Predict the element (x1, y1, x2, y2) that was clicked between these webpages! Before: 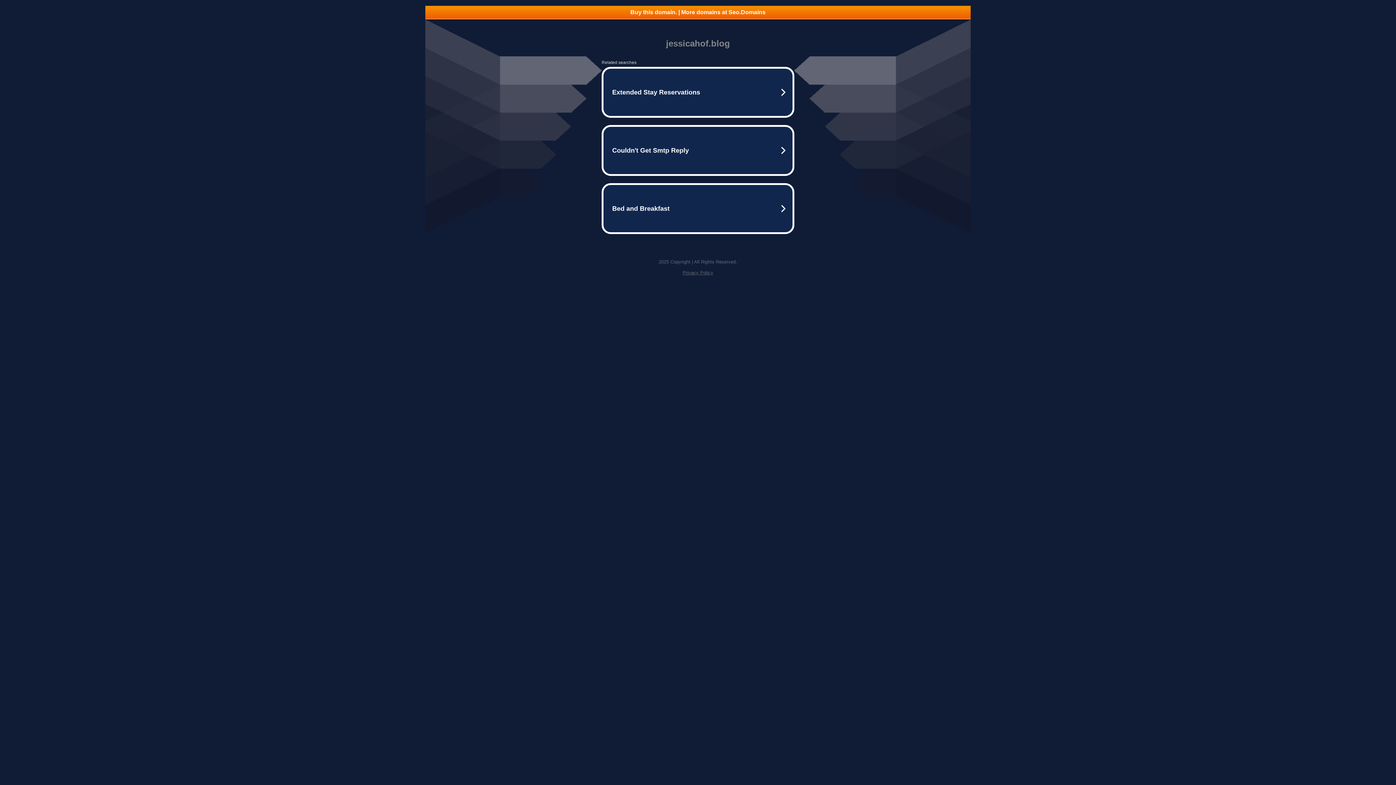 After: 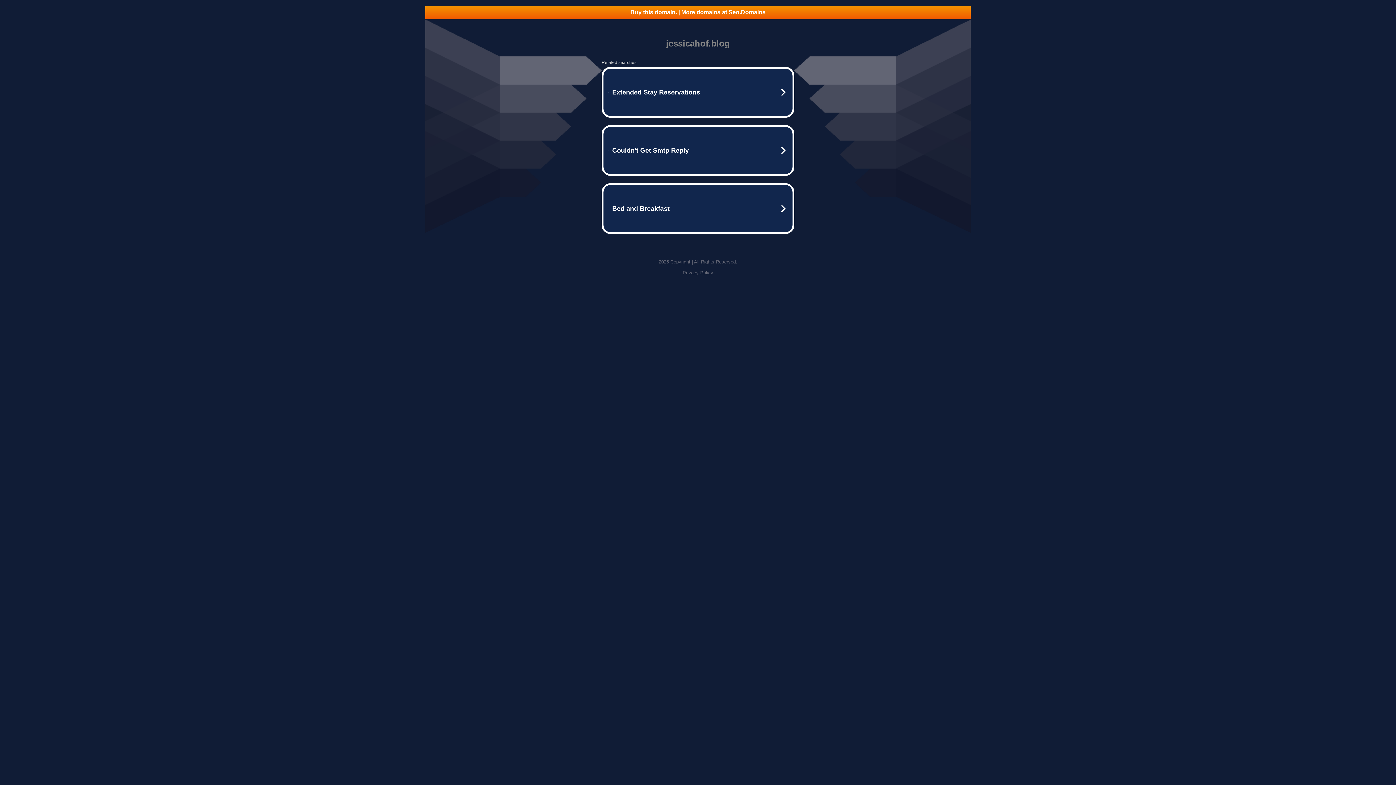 Action: bbox: (425, 5, 970, 18) label: Buy this domain. | More domains at Seo.Domains